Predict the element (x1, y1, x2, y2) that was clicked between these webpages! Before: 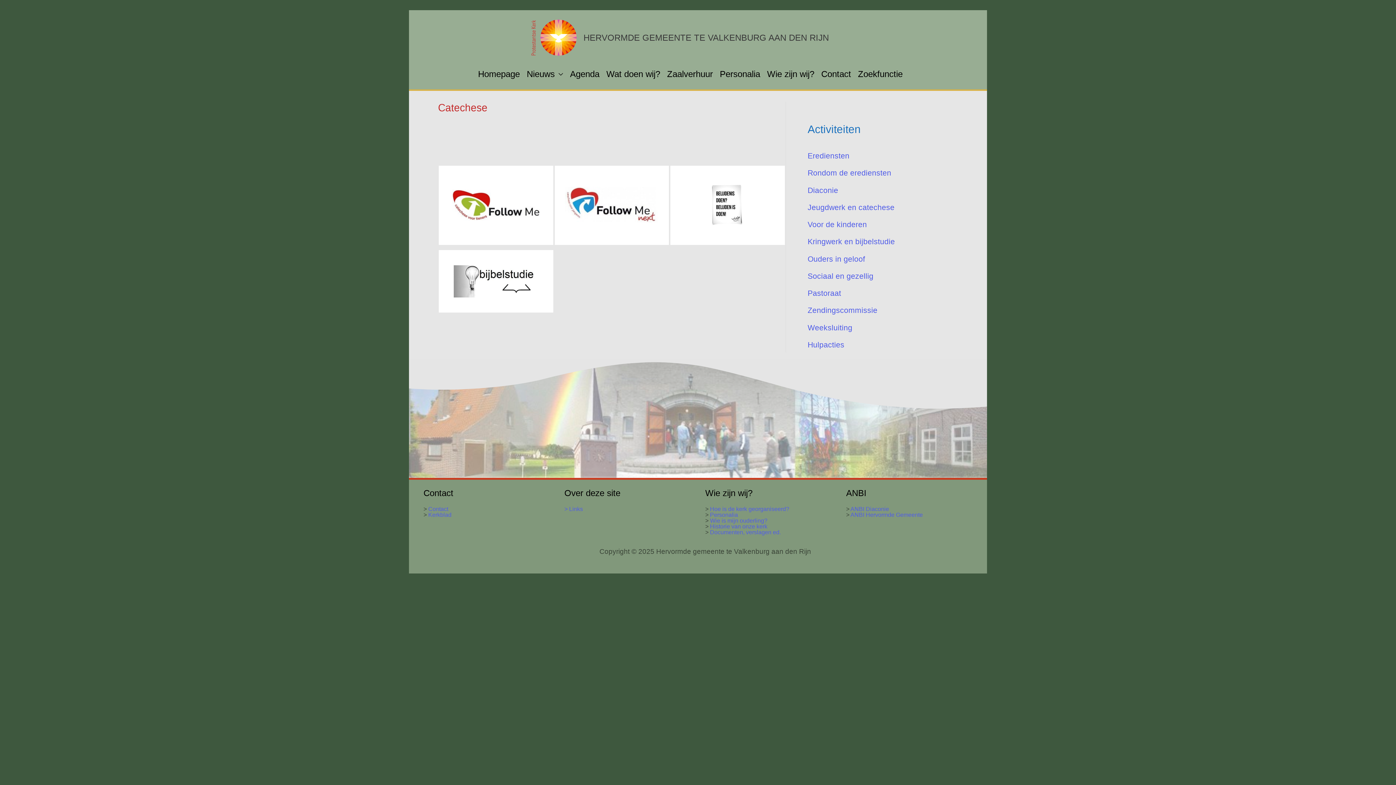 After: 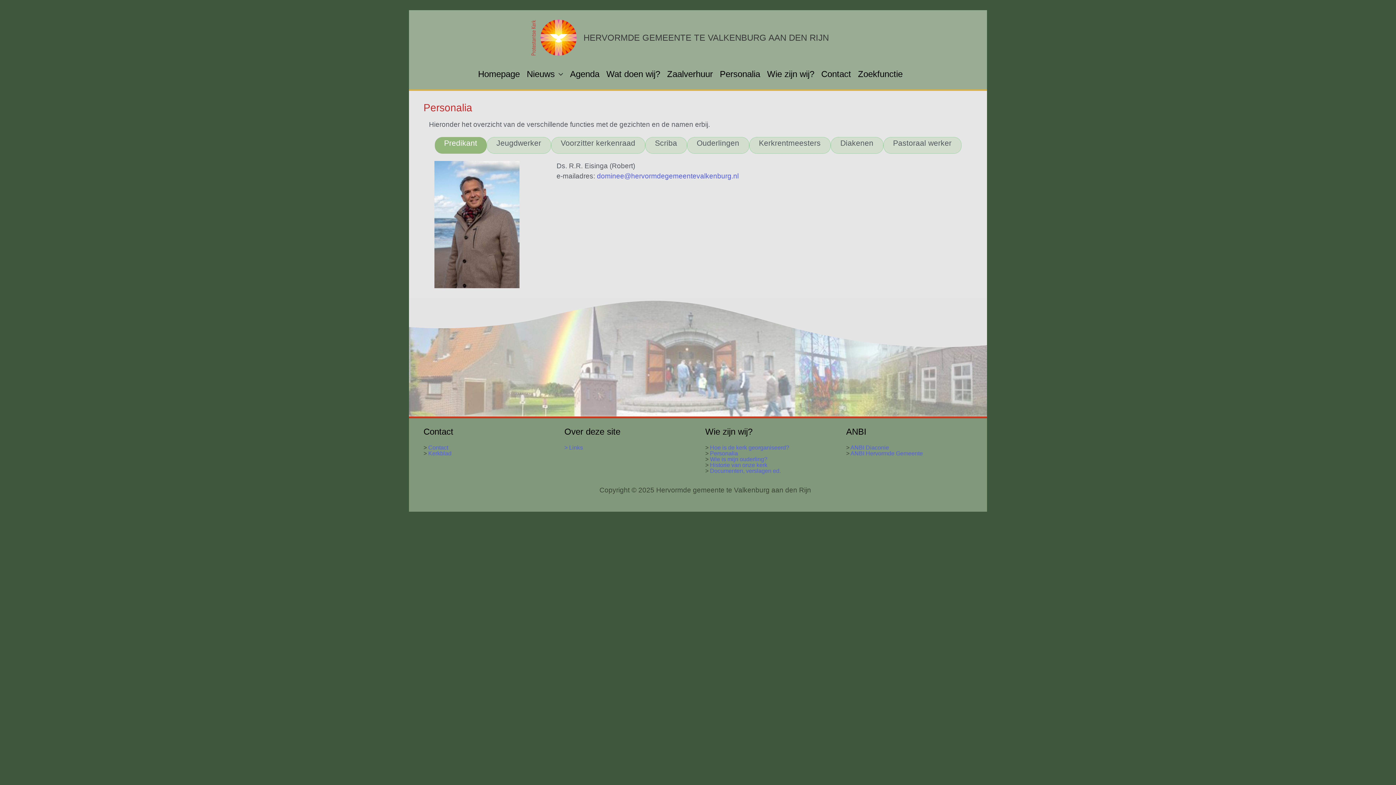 Action: bbox: (717, 62, 765, 88) label: Personalia